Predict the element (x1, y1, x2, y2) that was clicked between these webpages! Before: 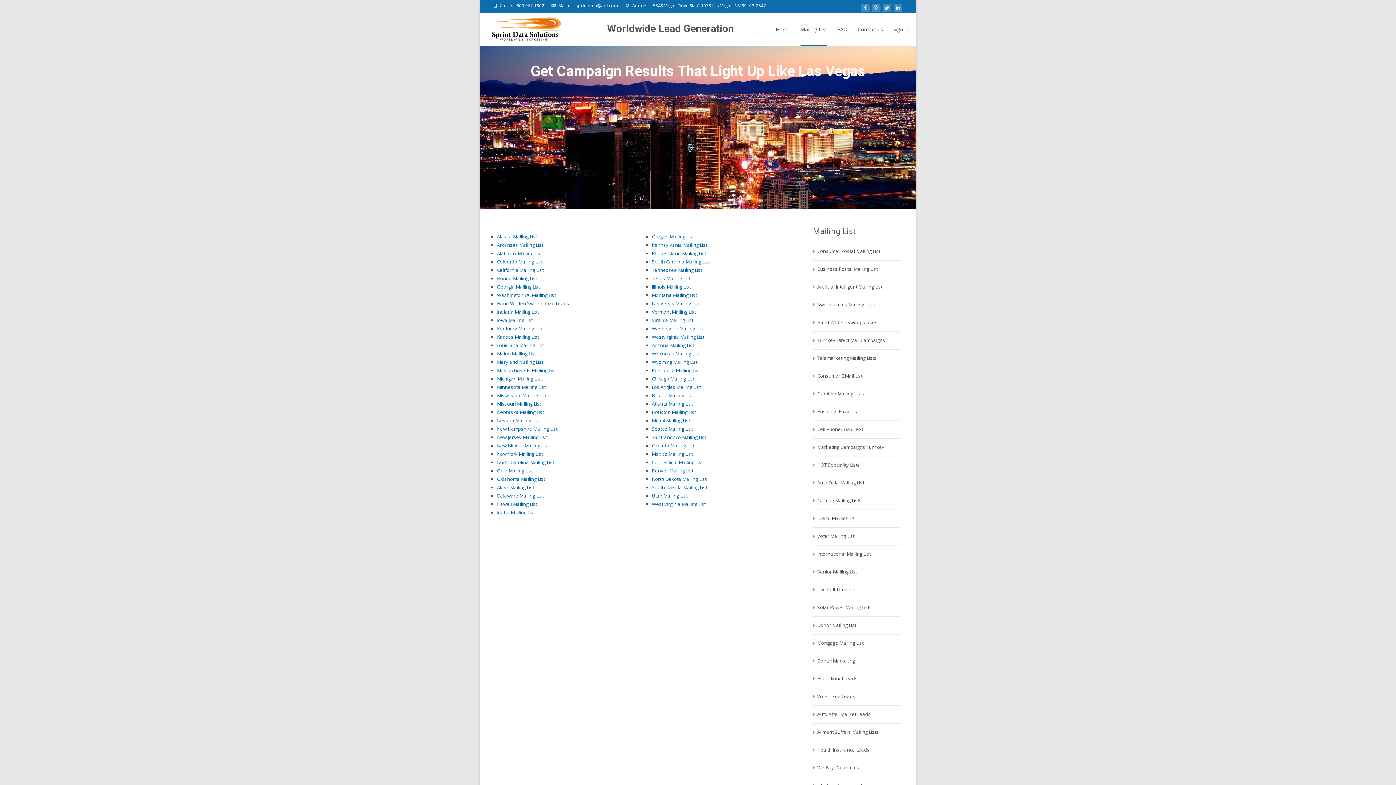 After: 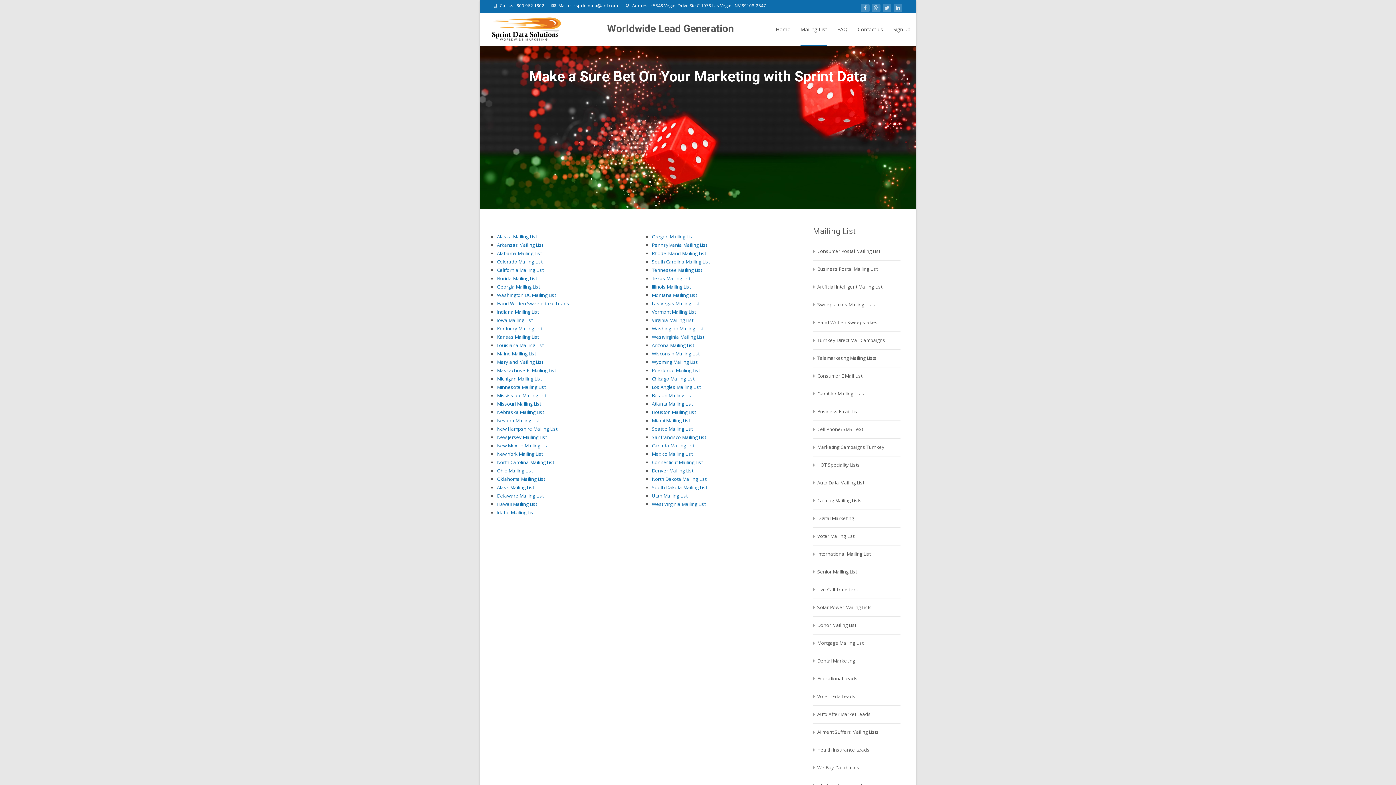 Action: label: Oregon Mailing List bbox: (652, 233, 693, 240)